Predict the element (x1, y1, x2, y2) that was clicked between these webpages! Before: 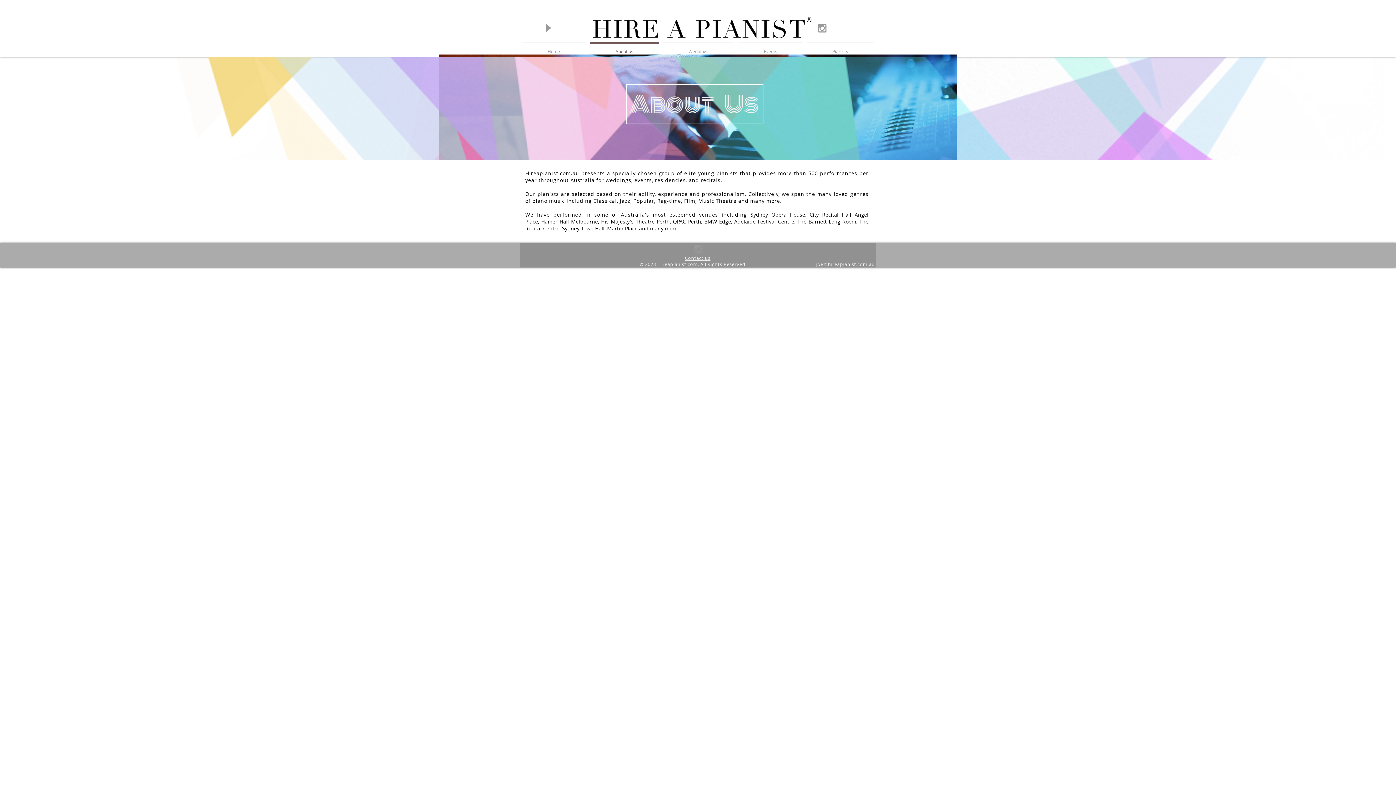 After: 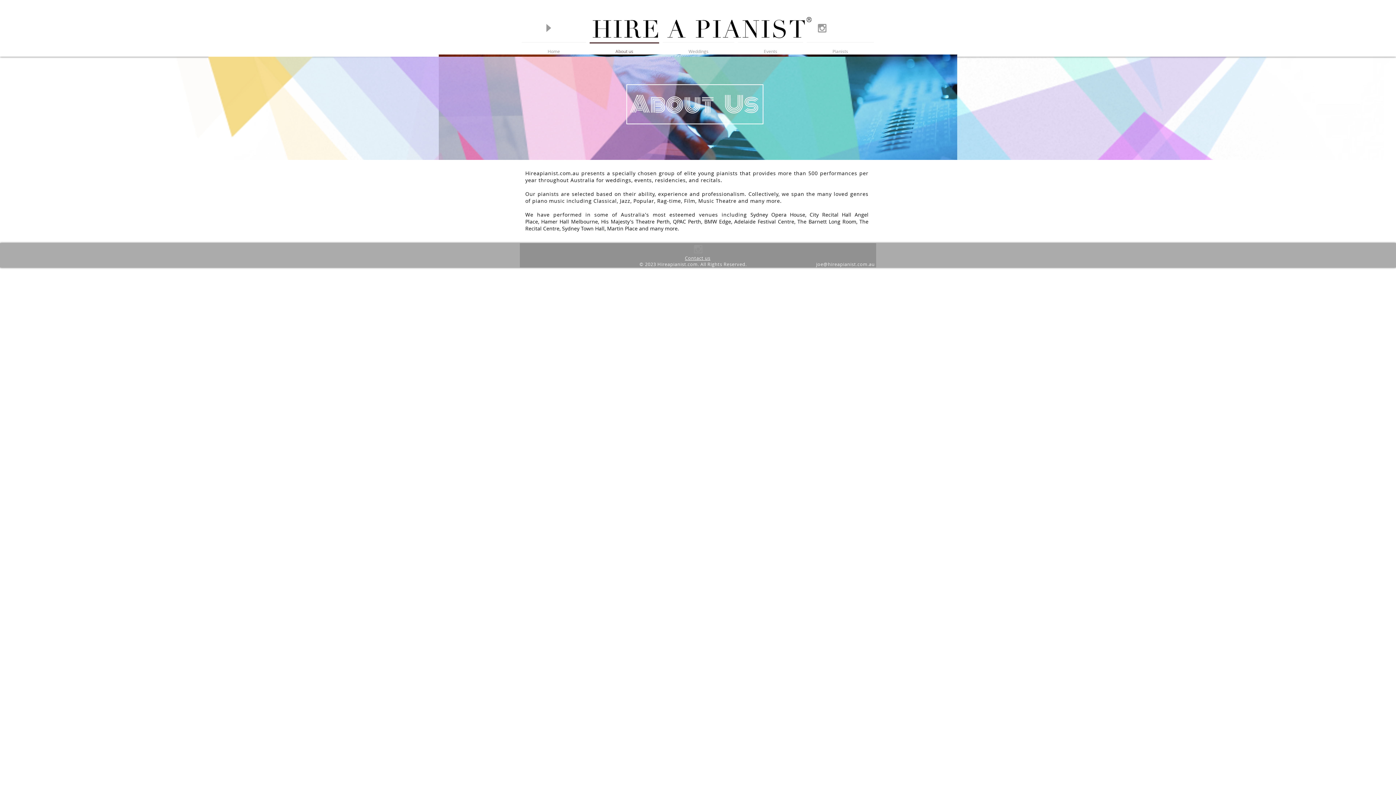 Action: label: Pianists bbox: (805, 42, 876, 54)